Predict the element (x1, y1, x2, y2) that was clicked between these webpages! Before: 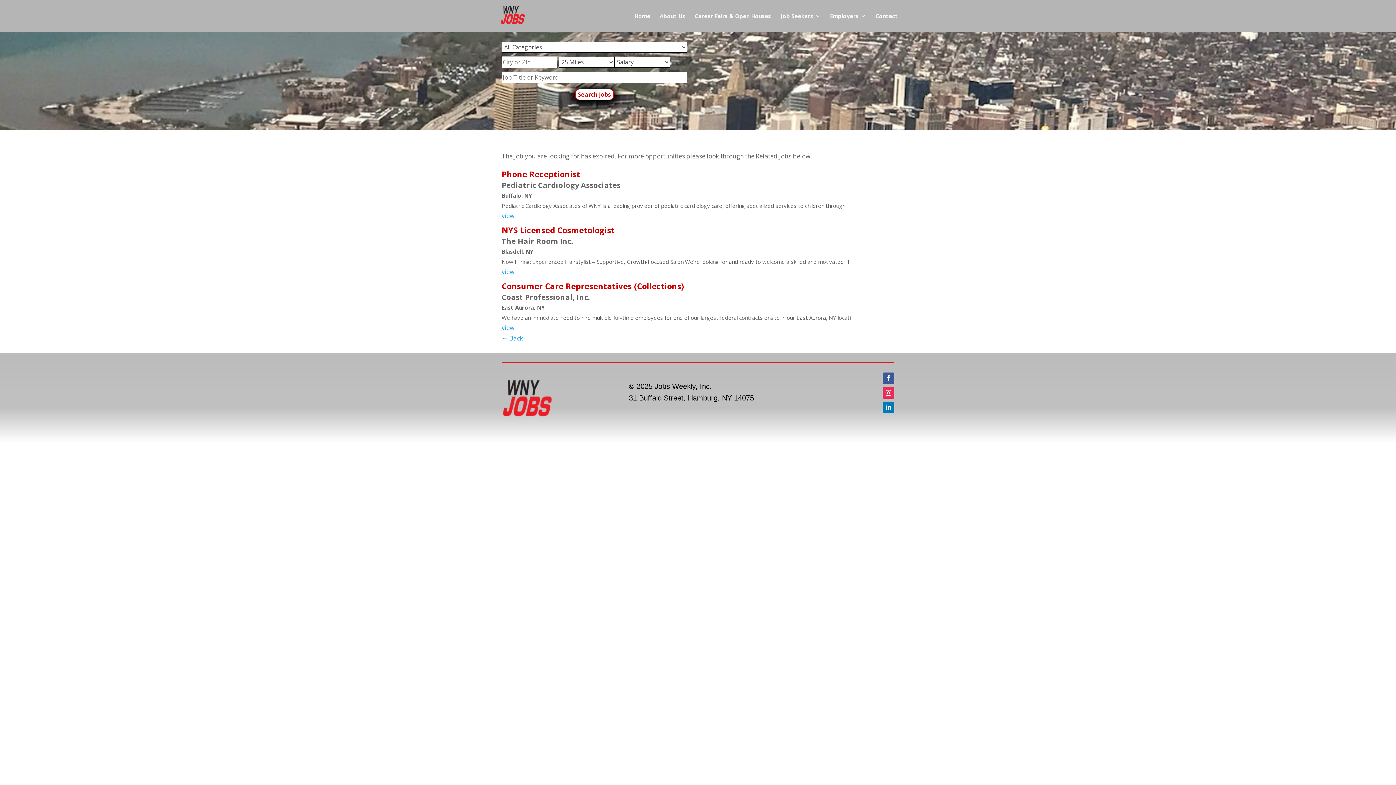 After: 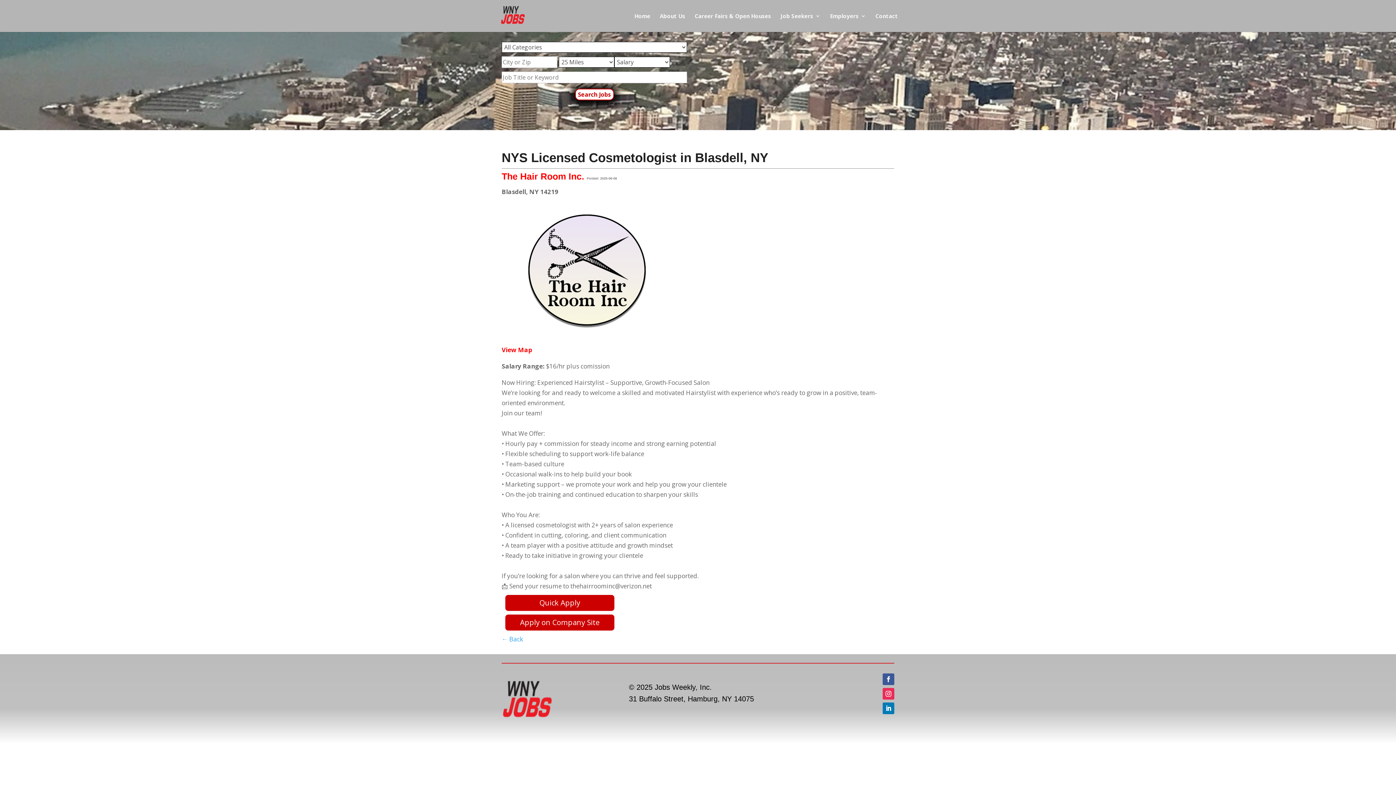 Action: label: NYS Licensed Cosmetologist bbox: (501, 224, 614, 235)